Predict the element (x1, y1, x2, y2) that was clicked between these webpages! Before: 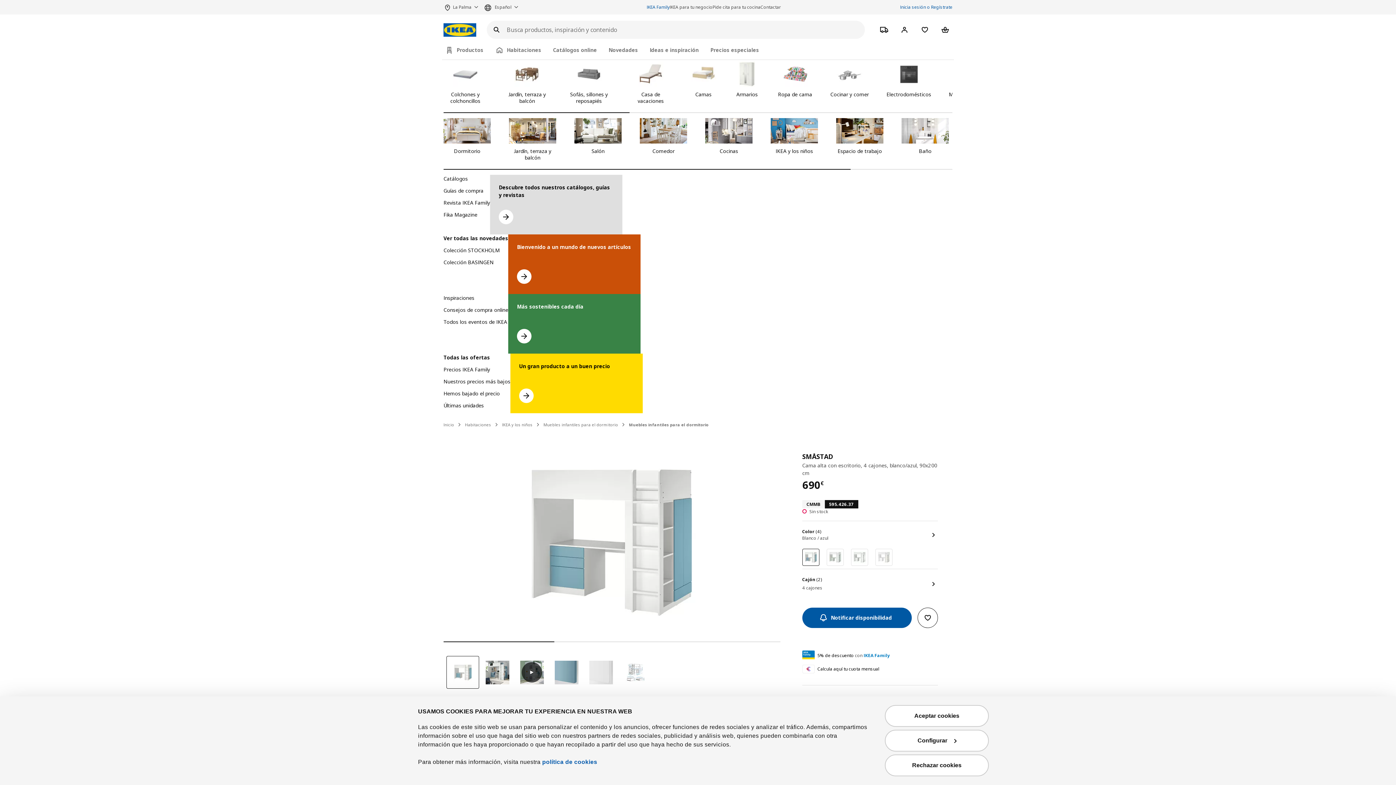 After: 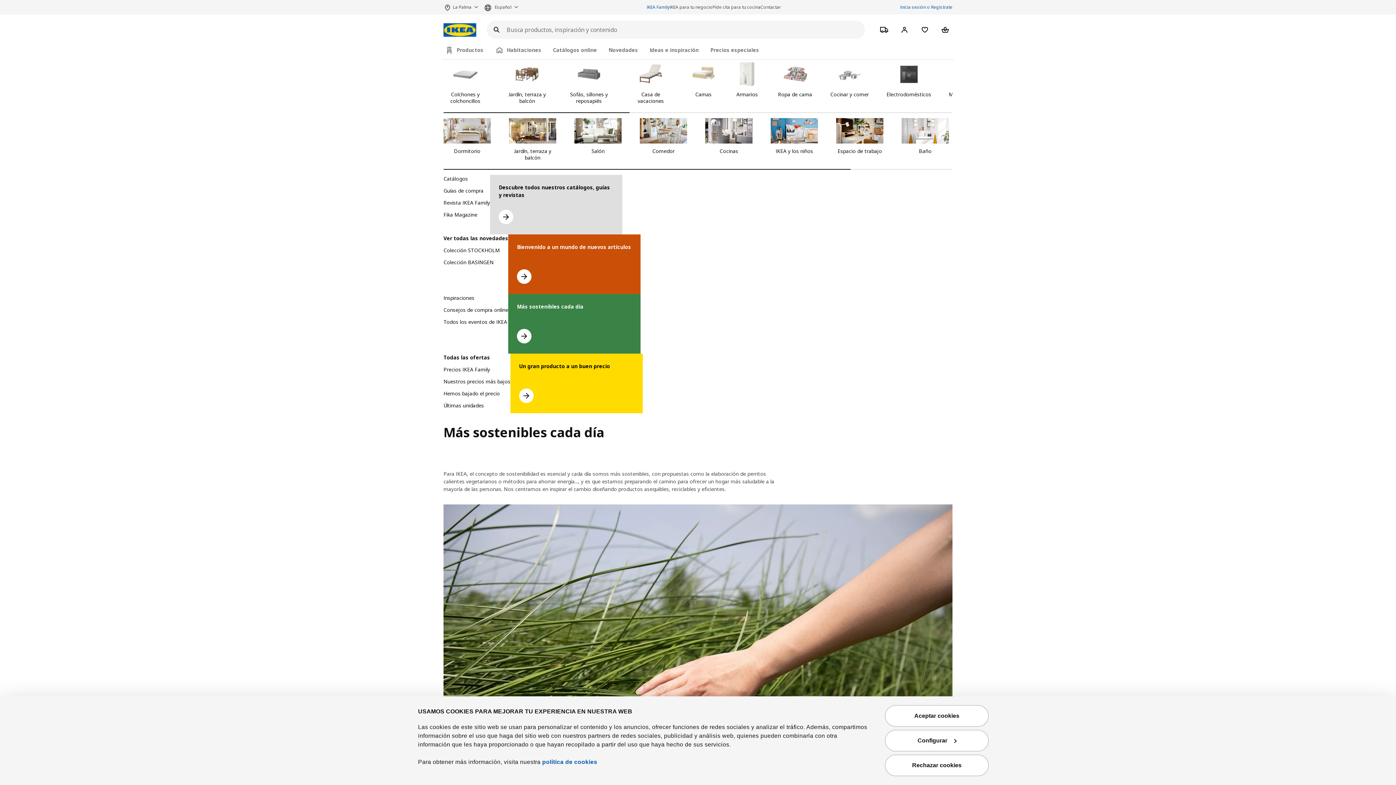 Action: label: Ir a la página de sostenibilidad bbox: (508, 294, 640, 353)